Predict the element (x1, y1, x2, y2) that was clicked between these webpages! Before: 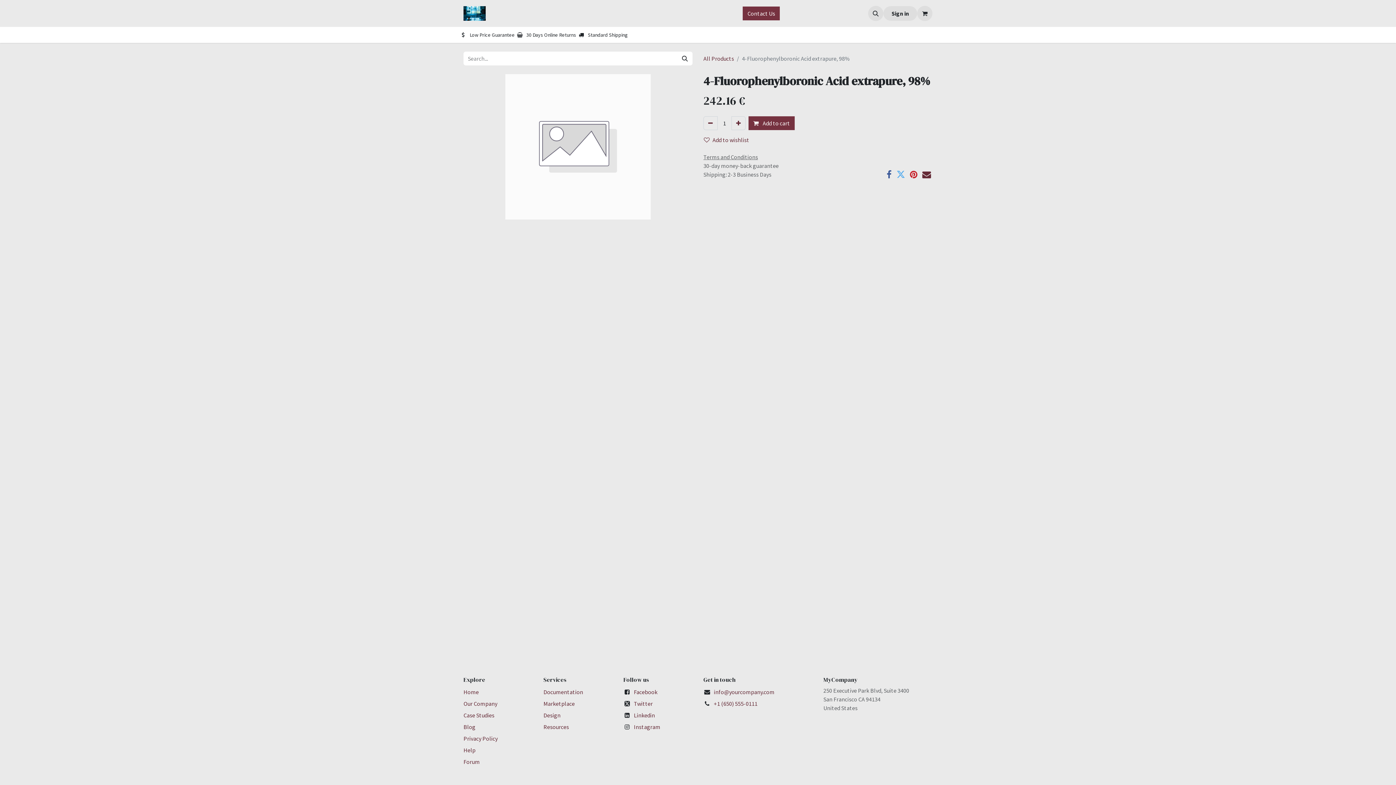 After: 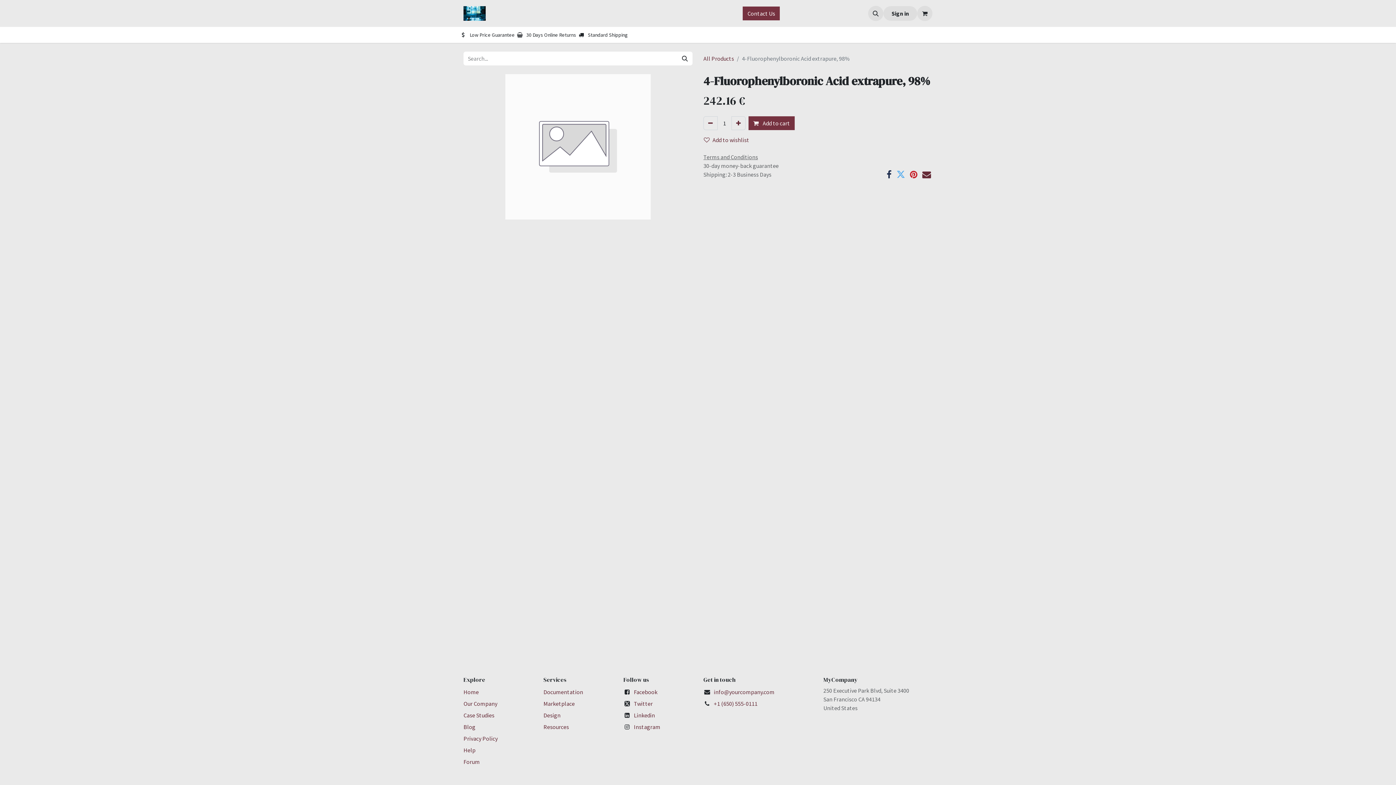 Action: bbox: (886, 170, 892, 178)